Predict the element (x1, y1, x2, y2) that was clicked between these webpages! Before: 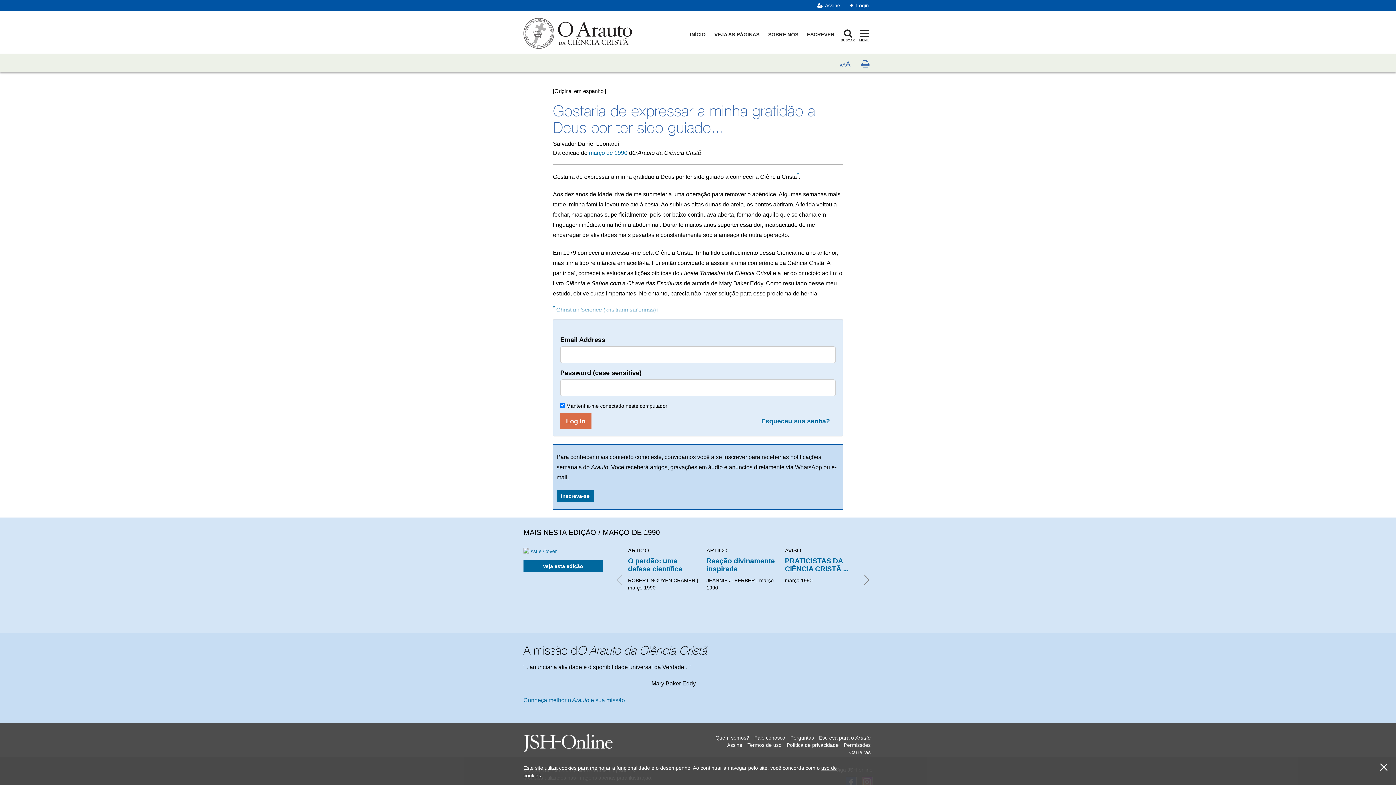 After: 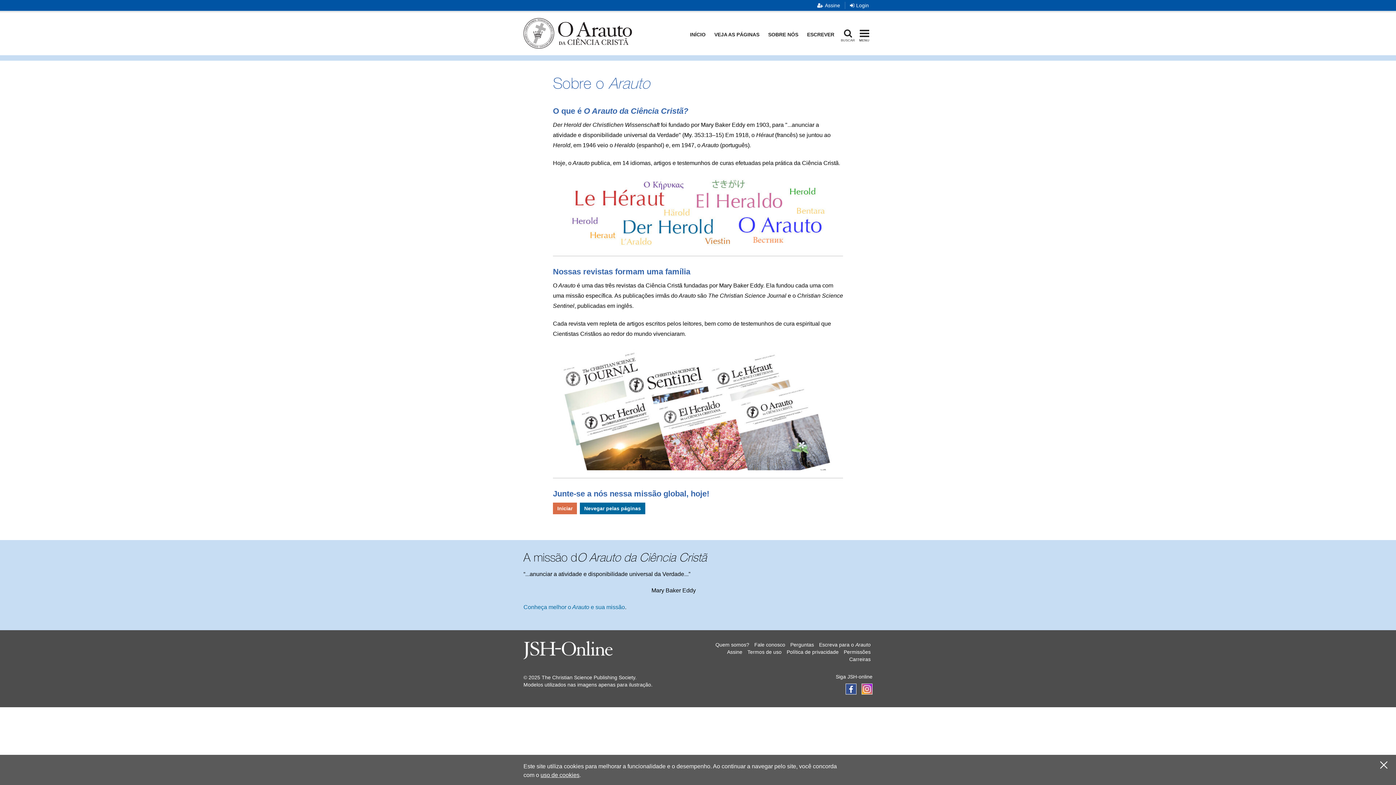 Action: label: SOBRE NÓS bbox: (764, 27, 802, 41)